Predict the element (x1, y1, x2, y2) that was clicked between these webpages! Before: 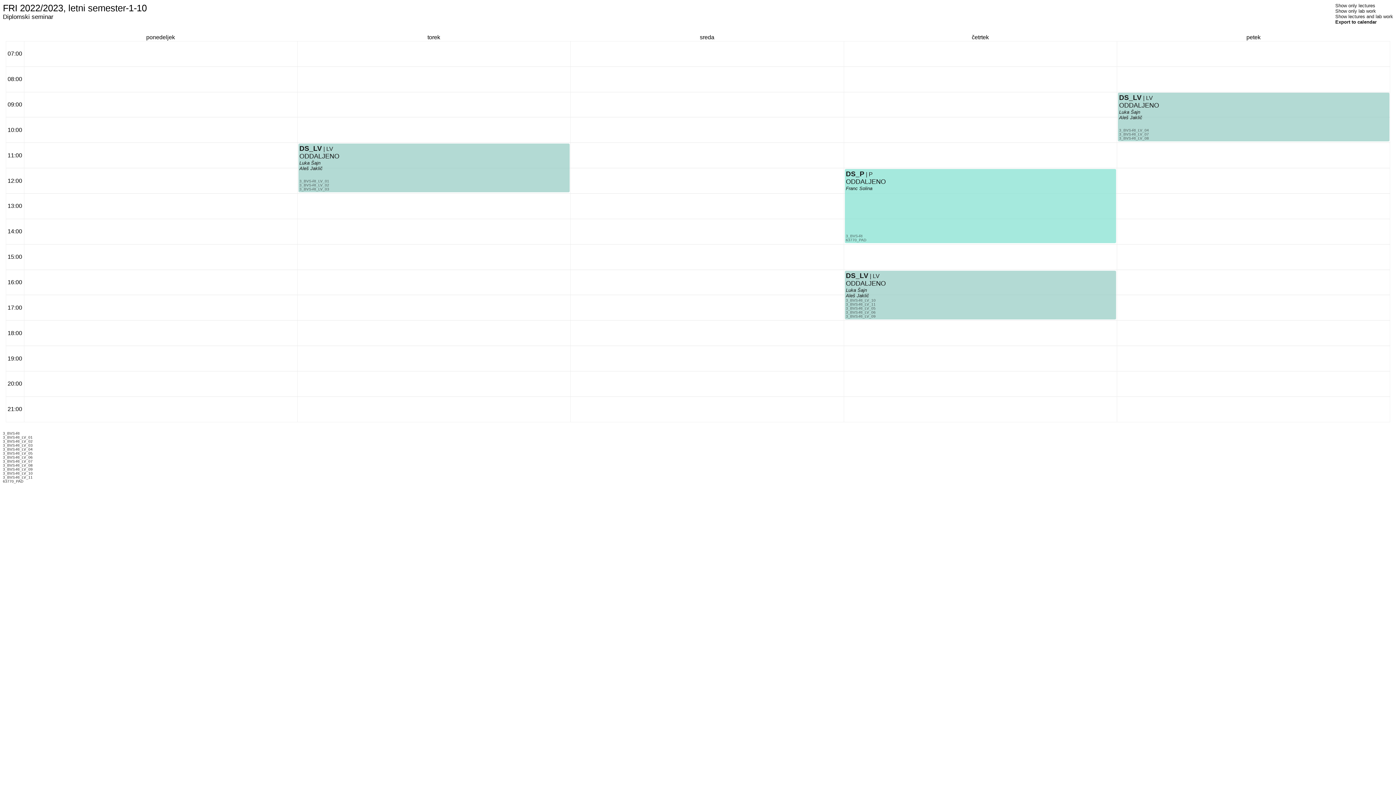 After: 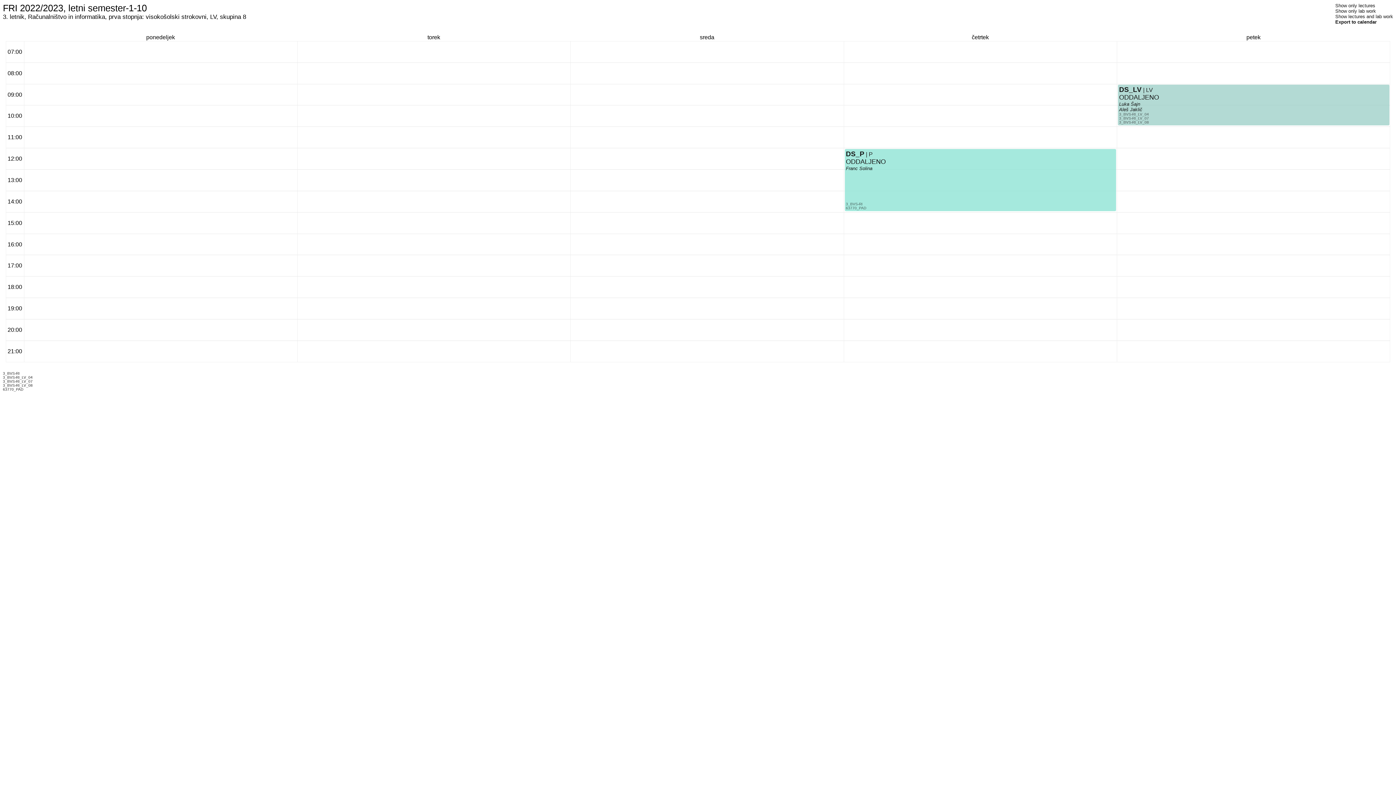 Action: bbox: (1119, 136, 1149, 140) label: 3_BVS-RI_LV_08